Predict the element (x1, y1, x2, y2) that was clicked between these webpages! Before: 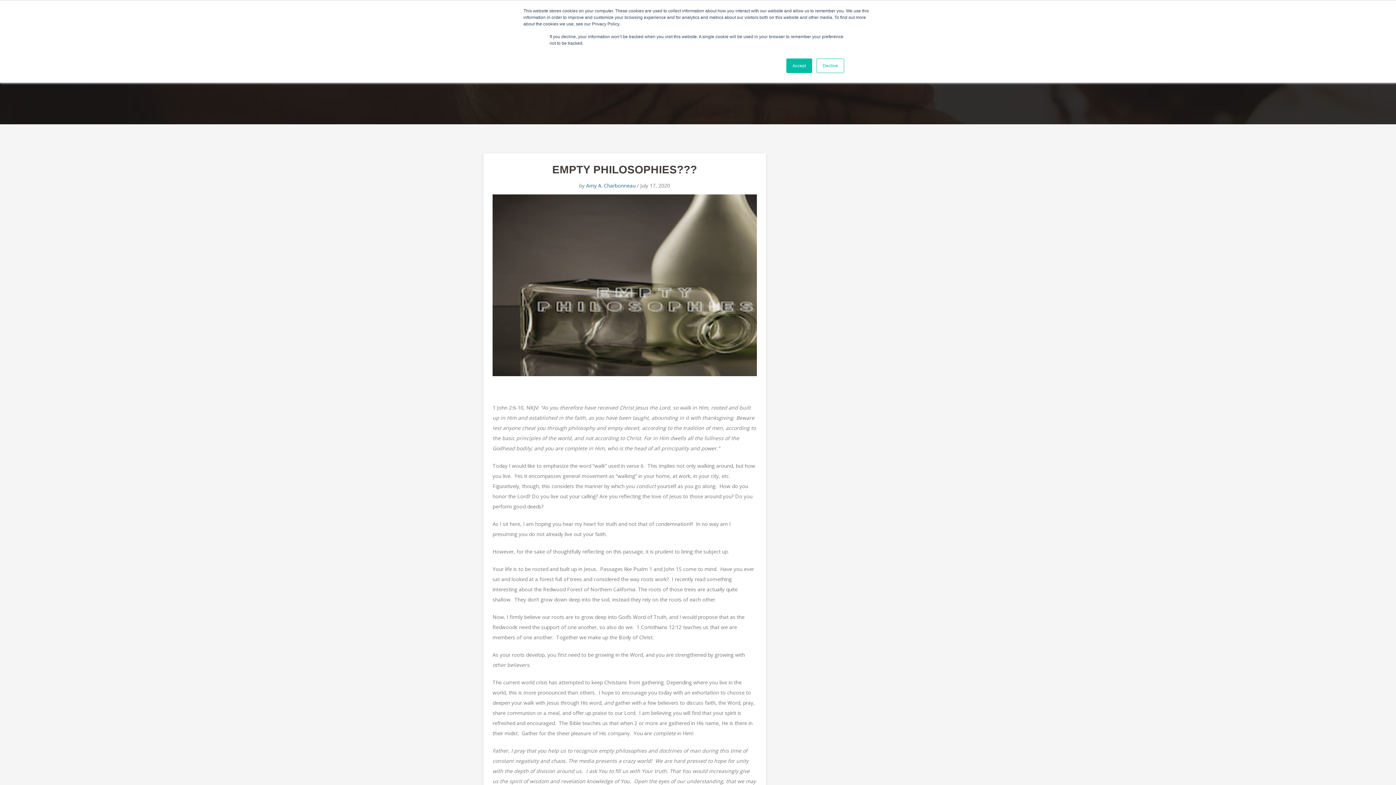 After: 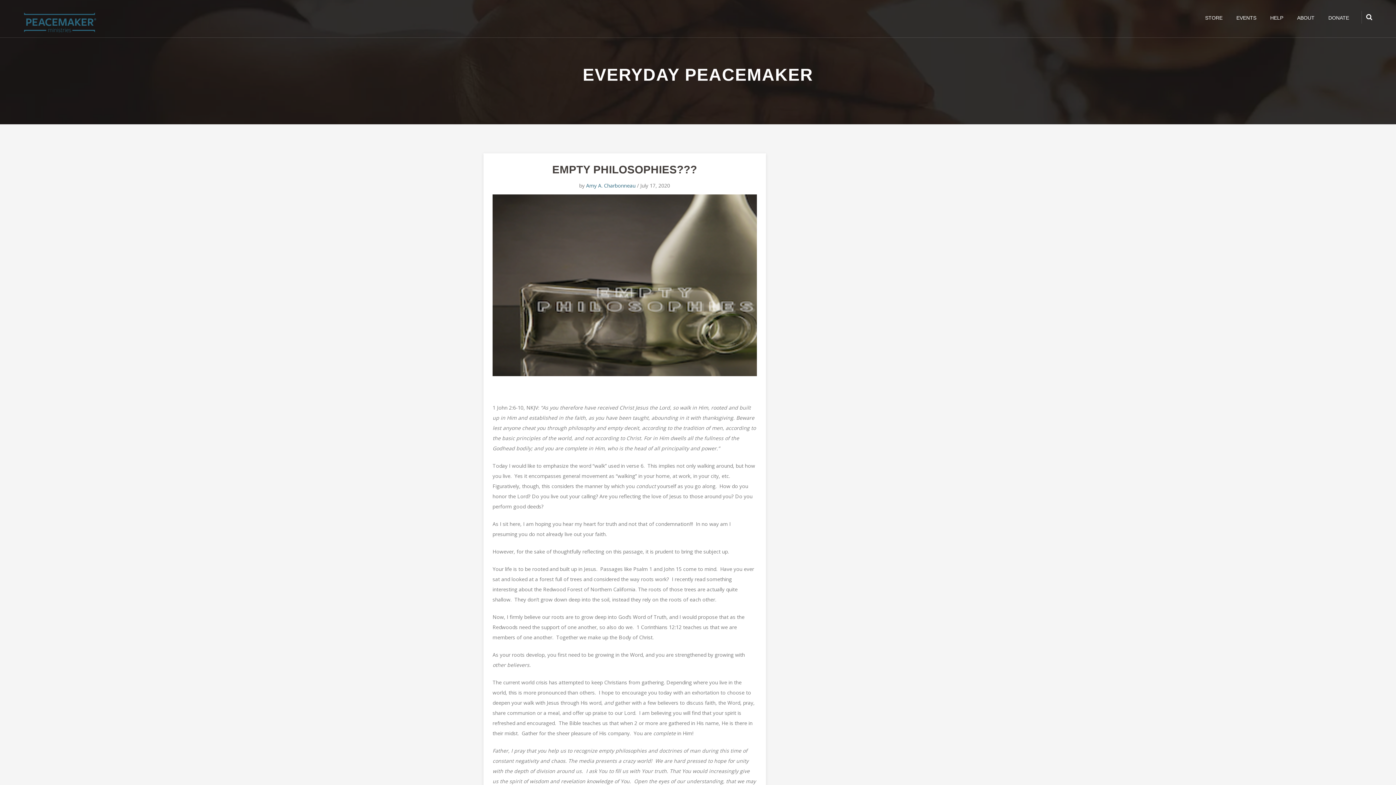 Action: label: Accept bbox: (786, 58, 812, 73)